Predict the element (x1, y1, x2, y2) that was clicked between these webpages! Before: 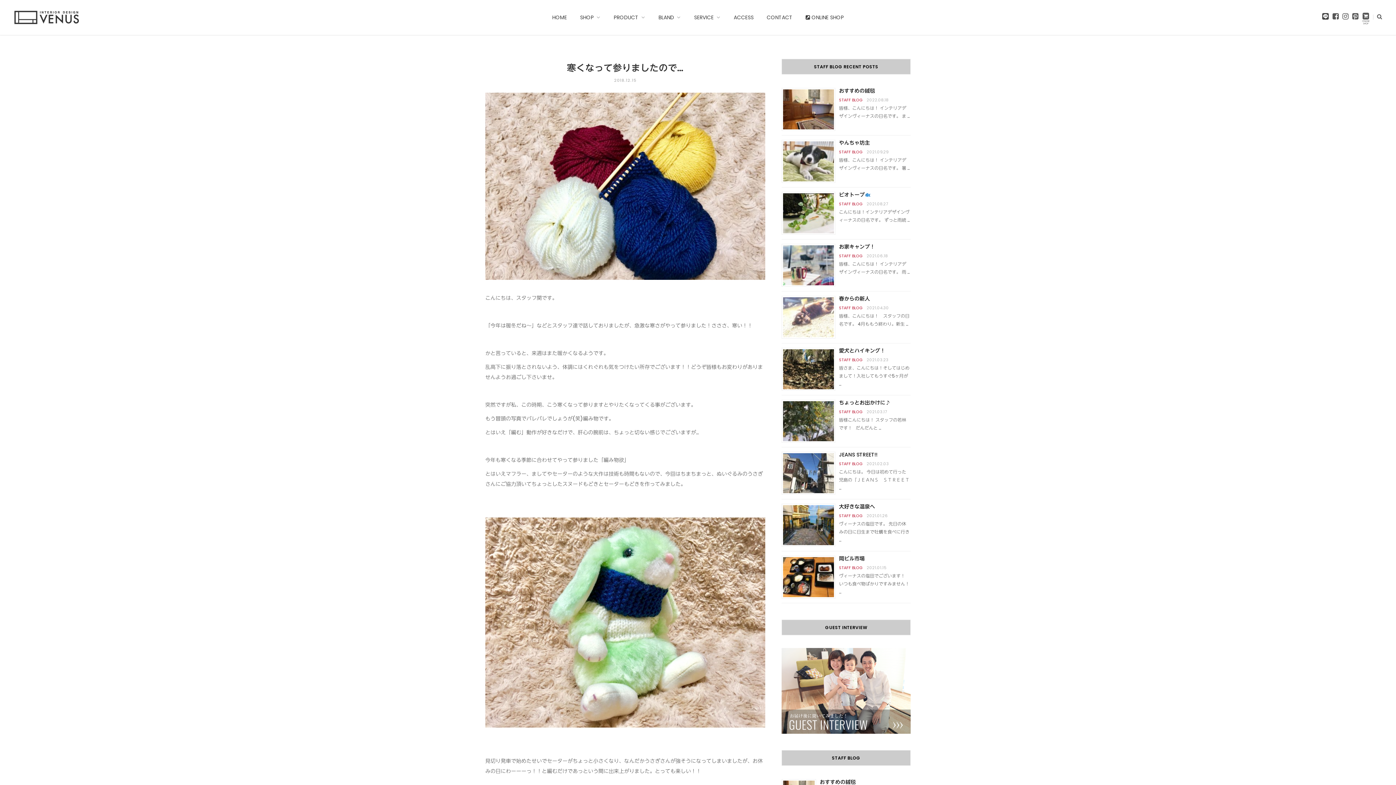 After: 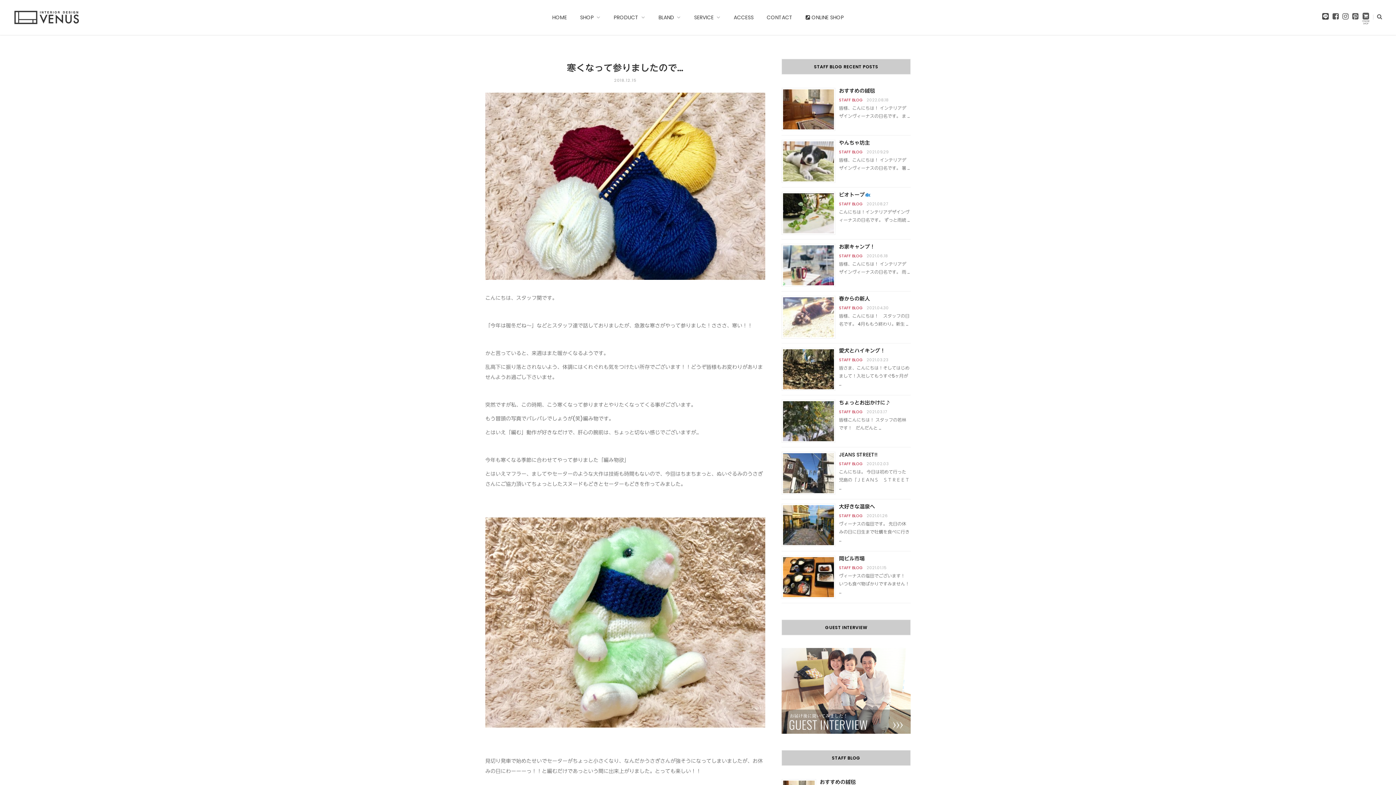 Action: bbox: (614, 77, 636, 83) label: 2018.12.15